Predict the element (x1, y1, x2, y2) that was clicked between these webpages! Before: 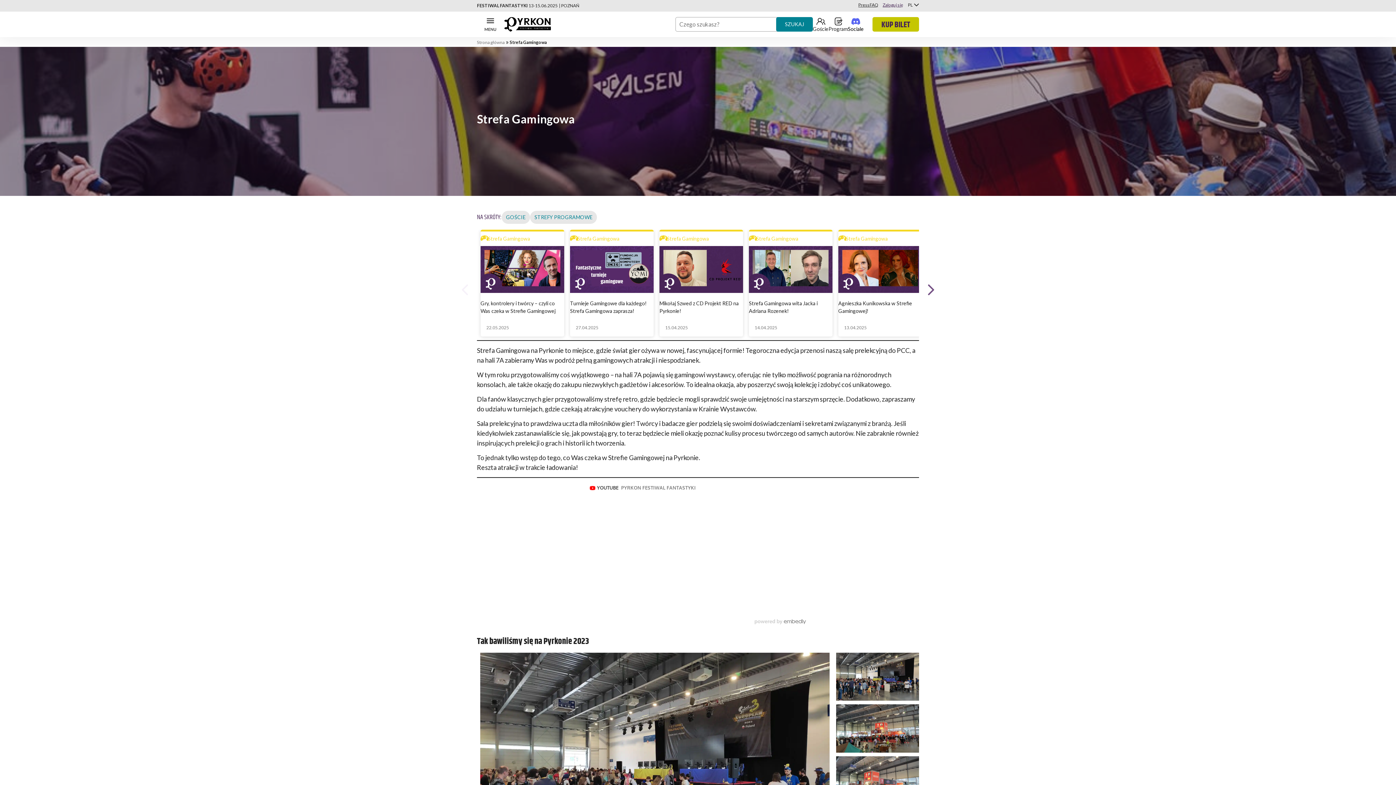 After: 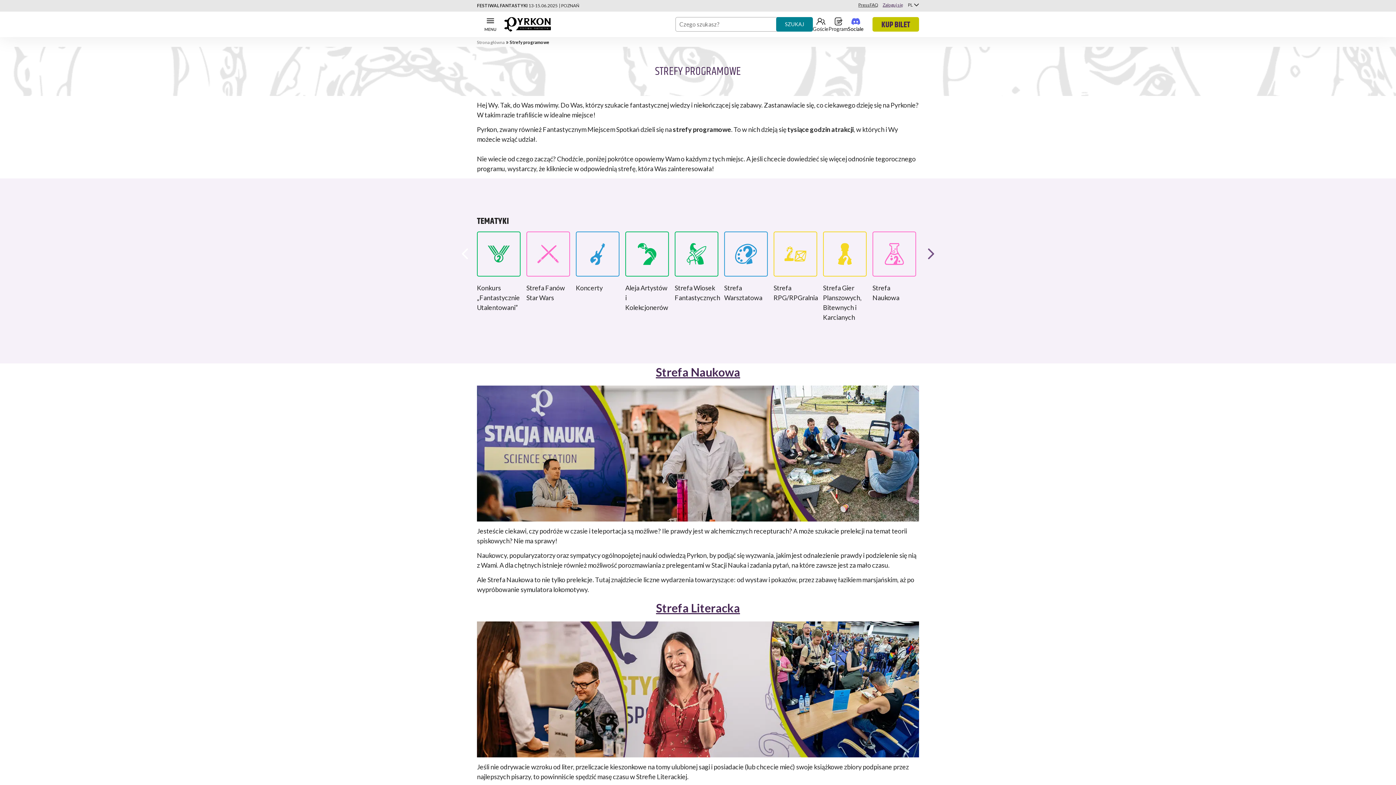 Action: bbox: (530, 210, 597, 224) label: STREFY PROGRAMOWE